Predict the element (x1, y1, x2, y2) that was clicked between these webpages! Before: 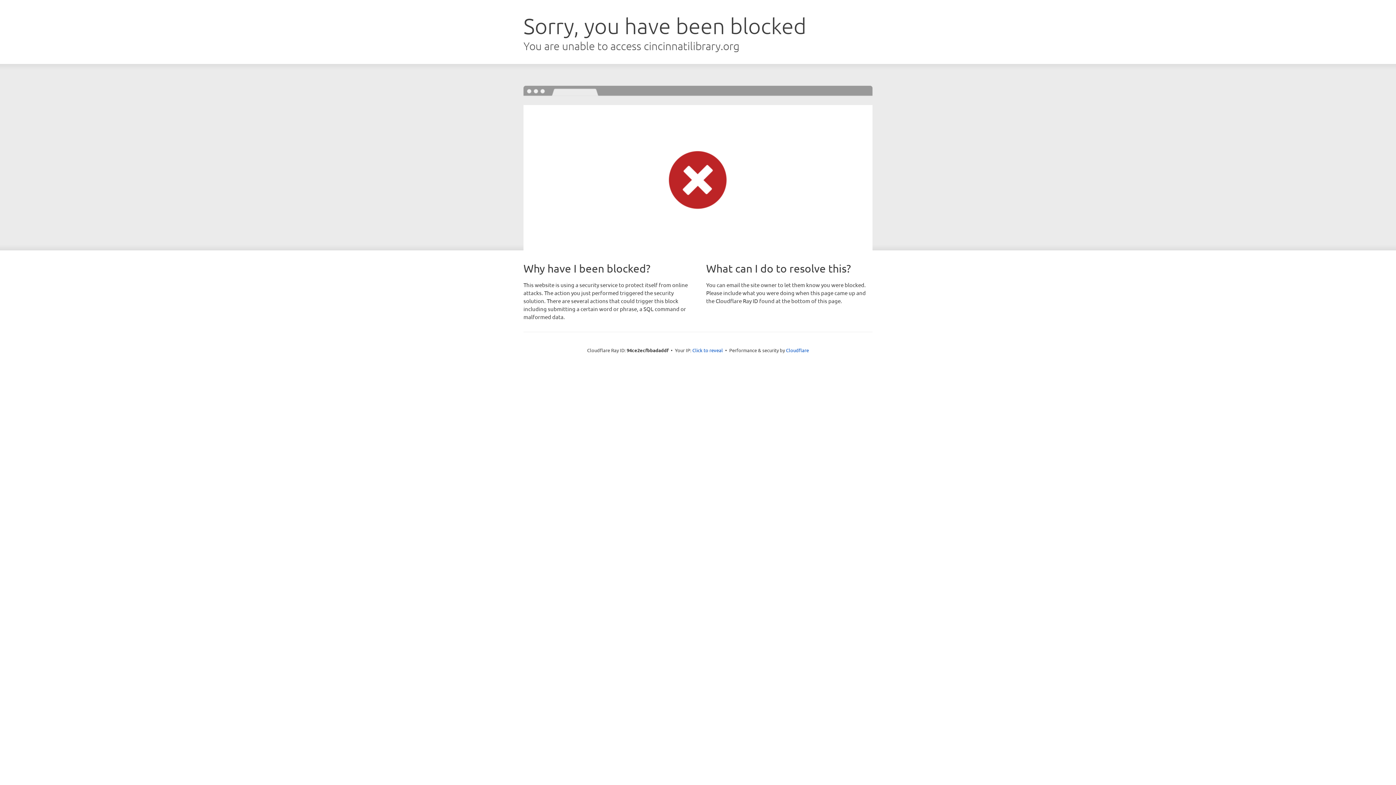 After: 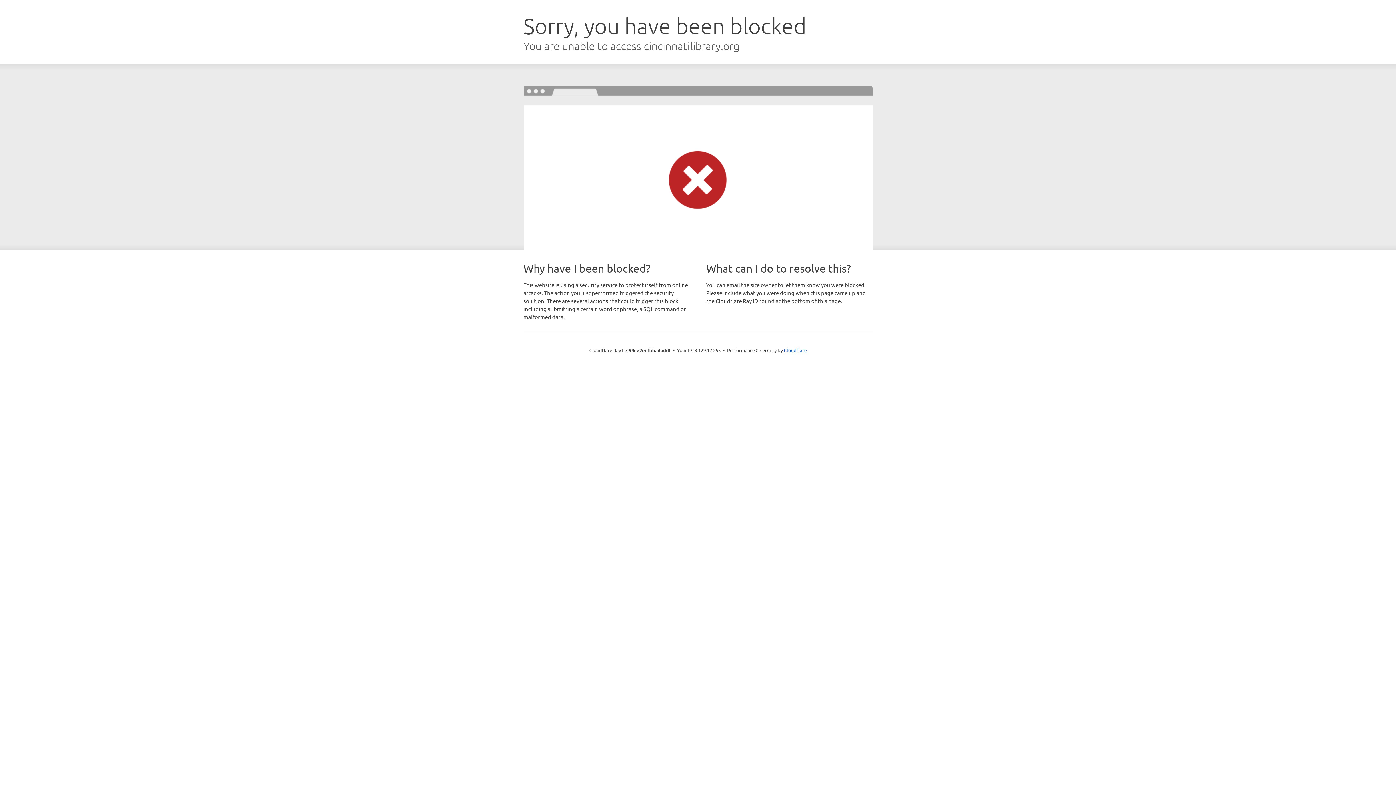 Action: bbox: (692, 346, 723, 353) label: Click to reveal